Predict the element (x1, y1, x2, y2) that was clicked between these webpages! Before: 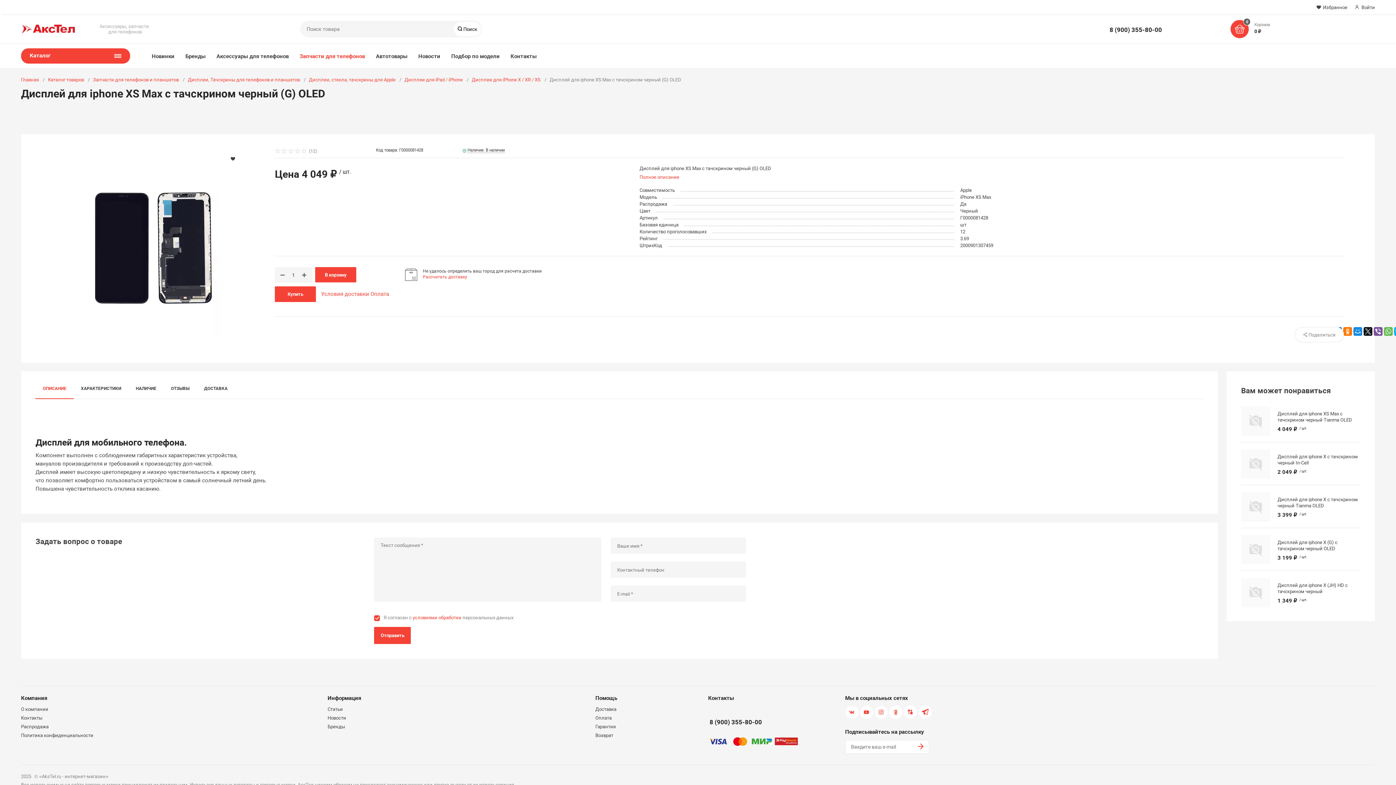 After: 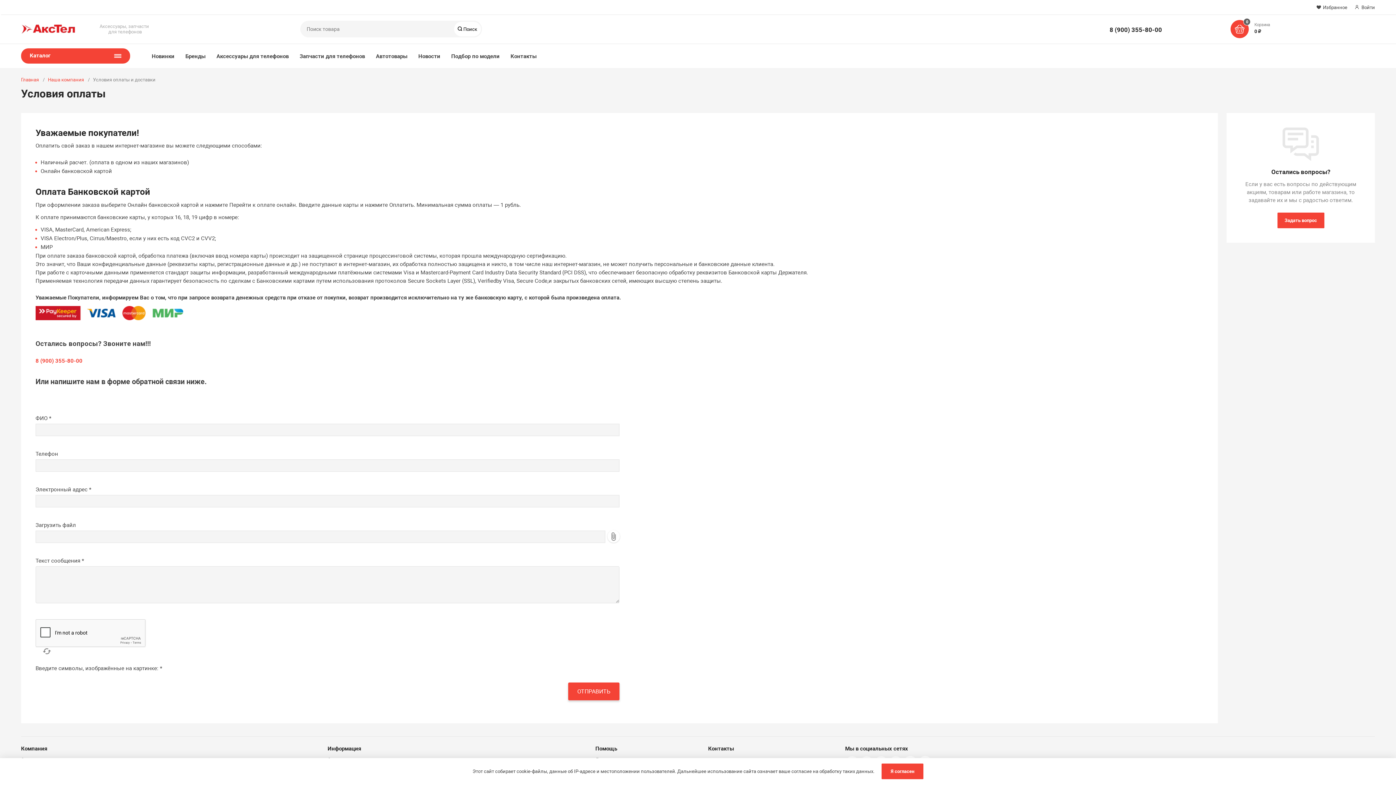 Action: label: Оплата bbox: (595, 715, 611, 721)